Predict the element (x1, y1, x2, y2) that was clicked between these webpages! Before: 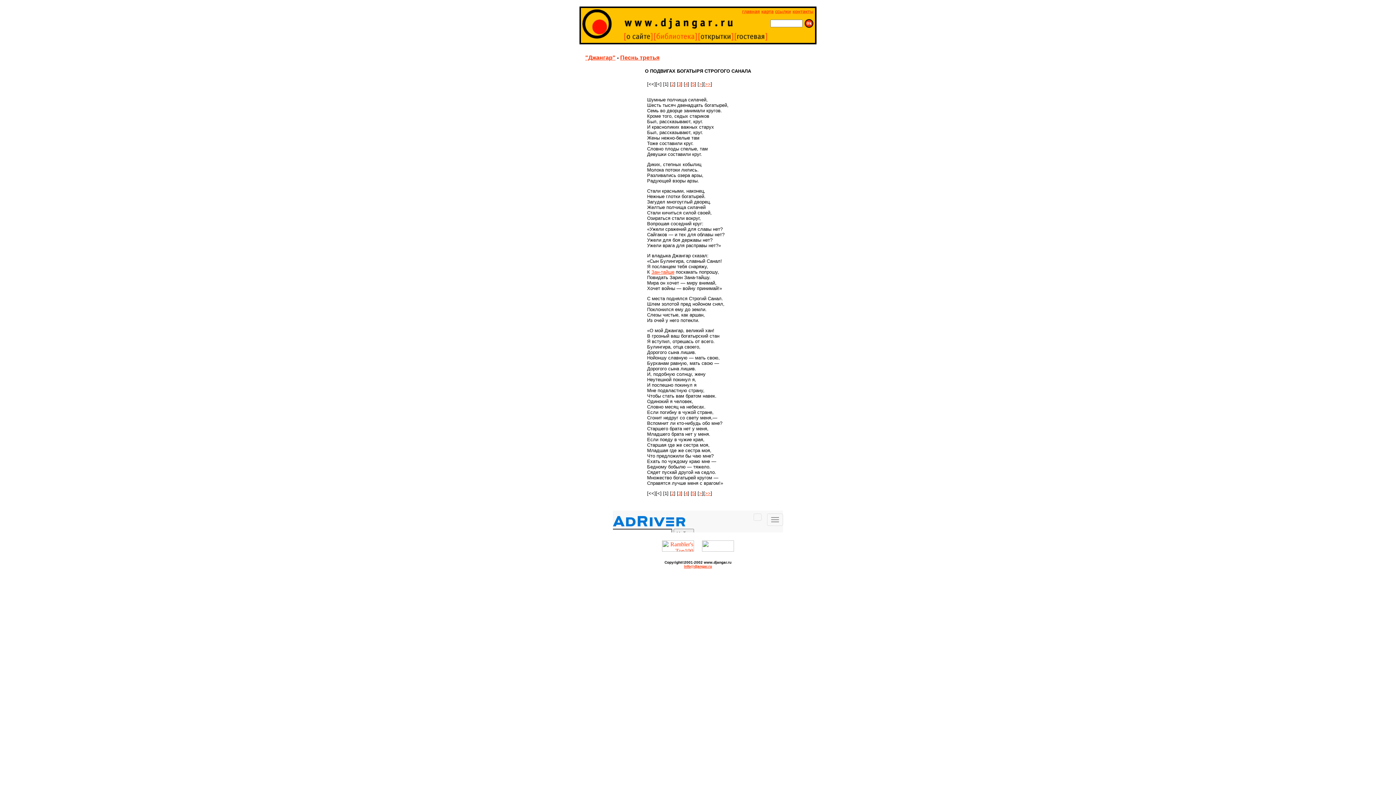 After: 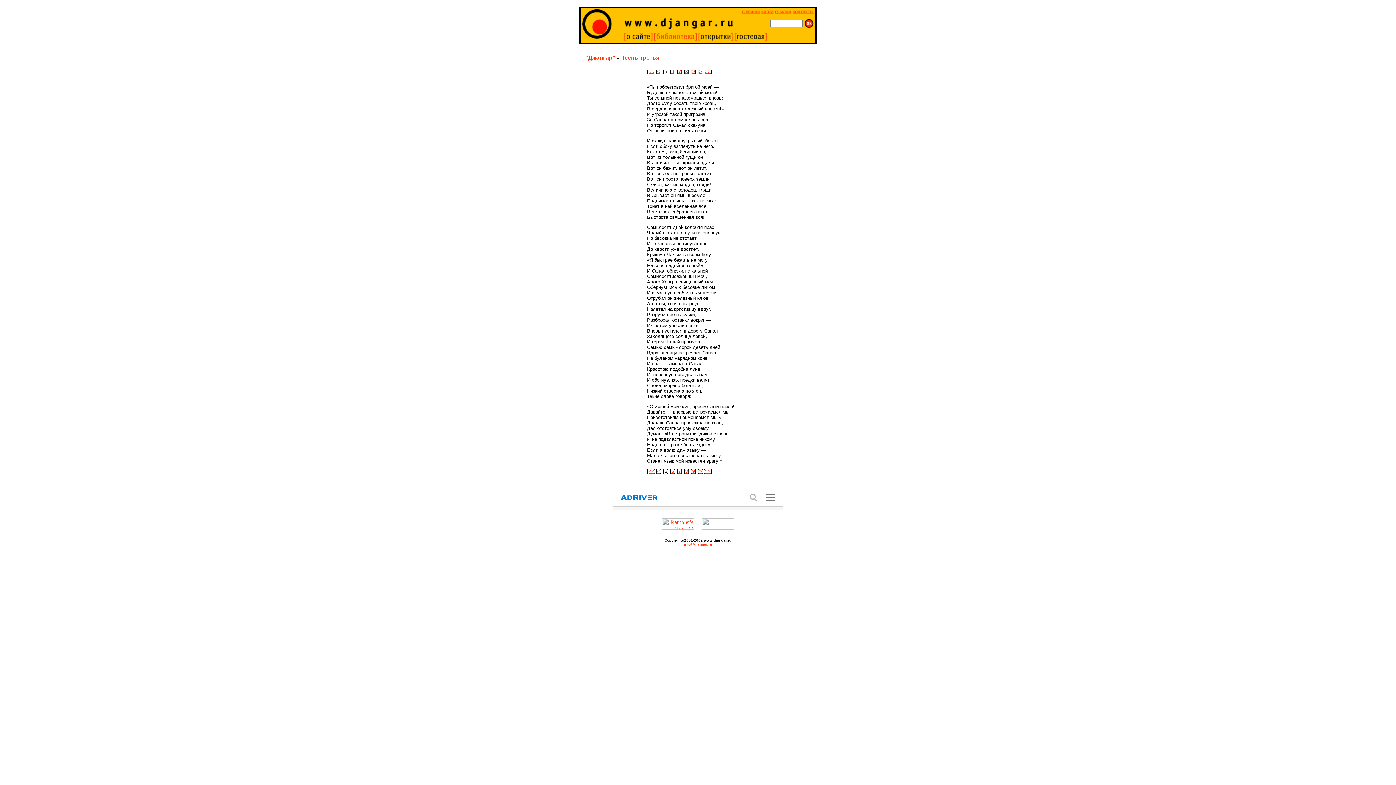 Action: bbox: (692, 490, 694, 496) label: 5